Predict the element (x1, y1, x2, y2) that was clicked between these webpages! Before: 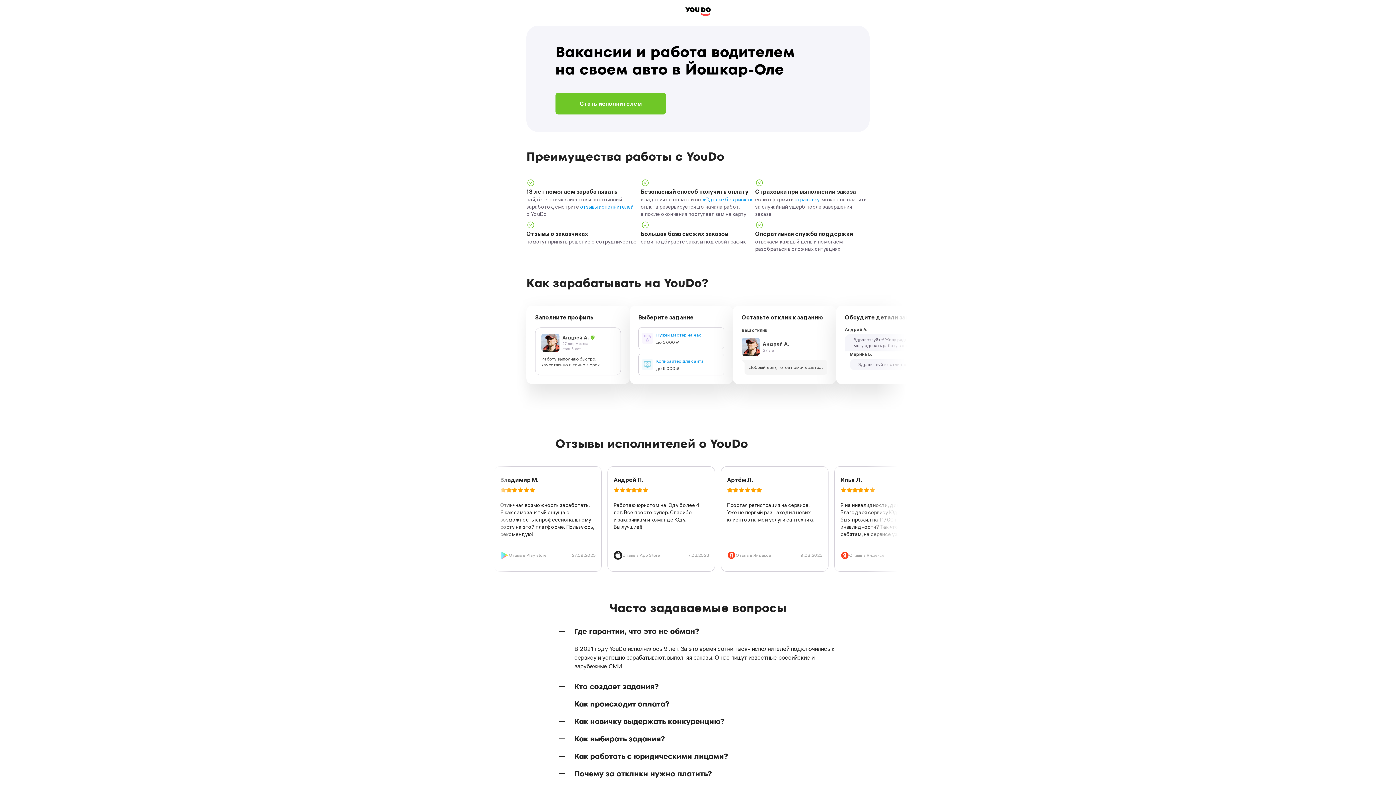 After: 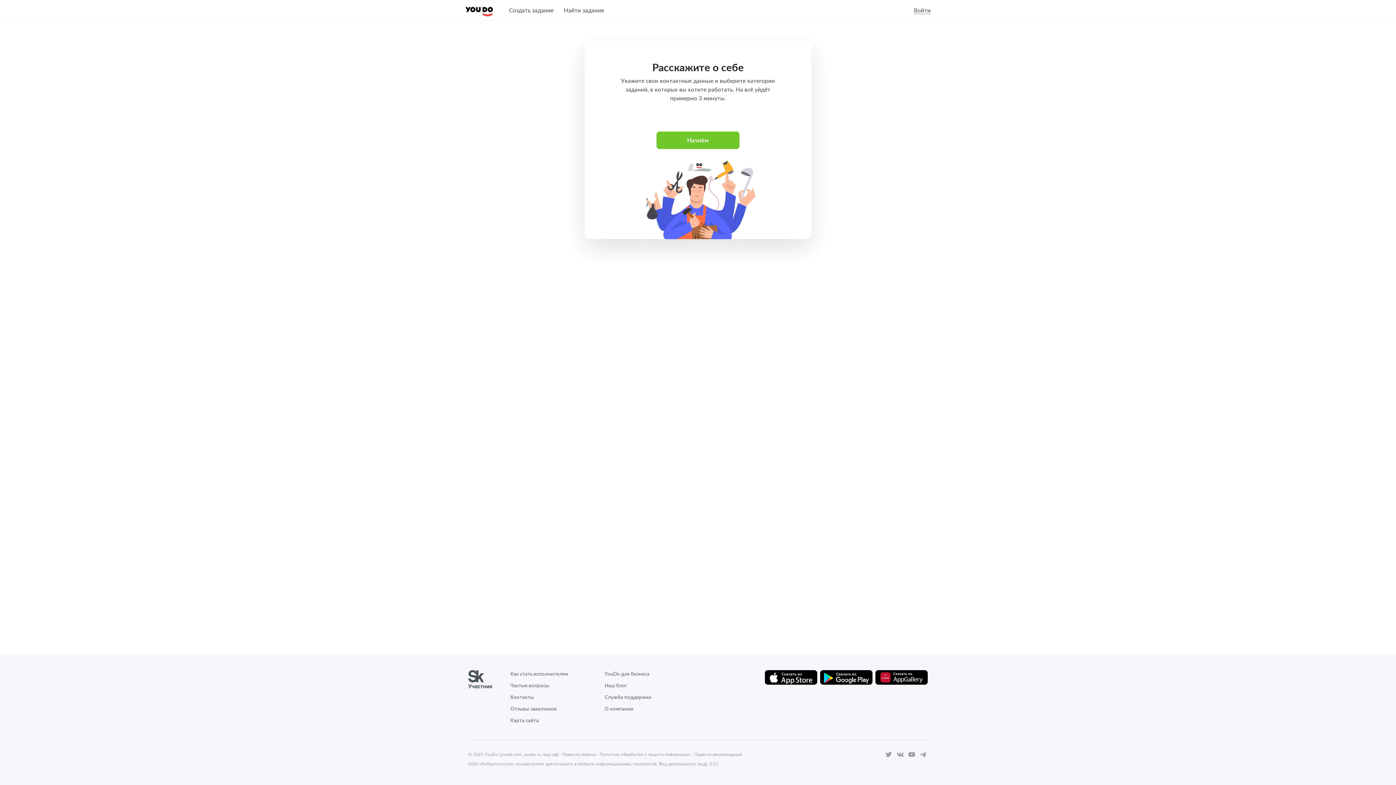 Action: label: Стать исполнителем bbox: (555, 92, 666, 114)